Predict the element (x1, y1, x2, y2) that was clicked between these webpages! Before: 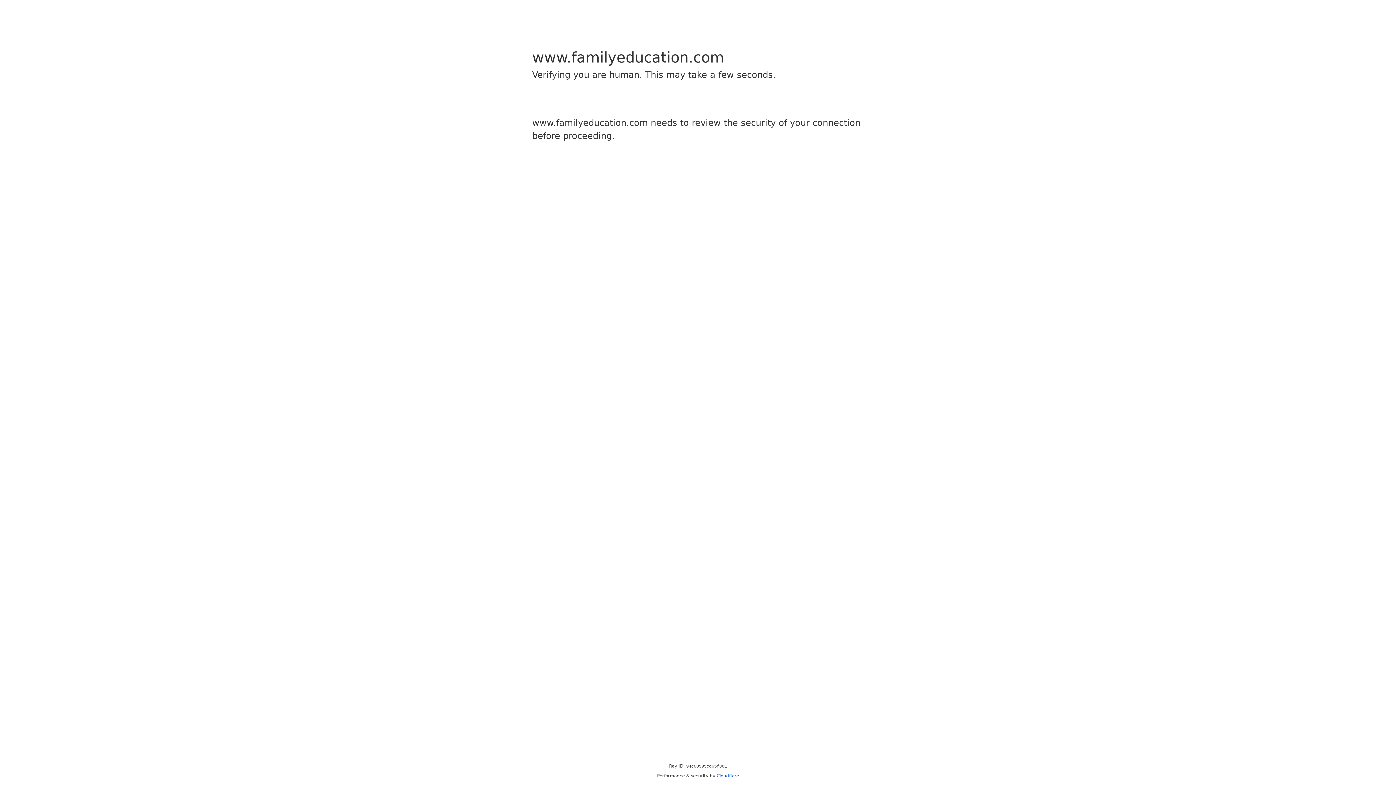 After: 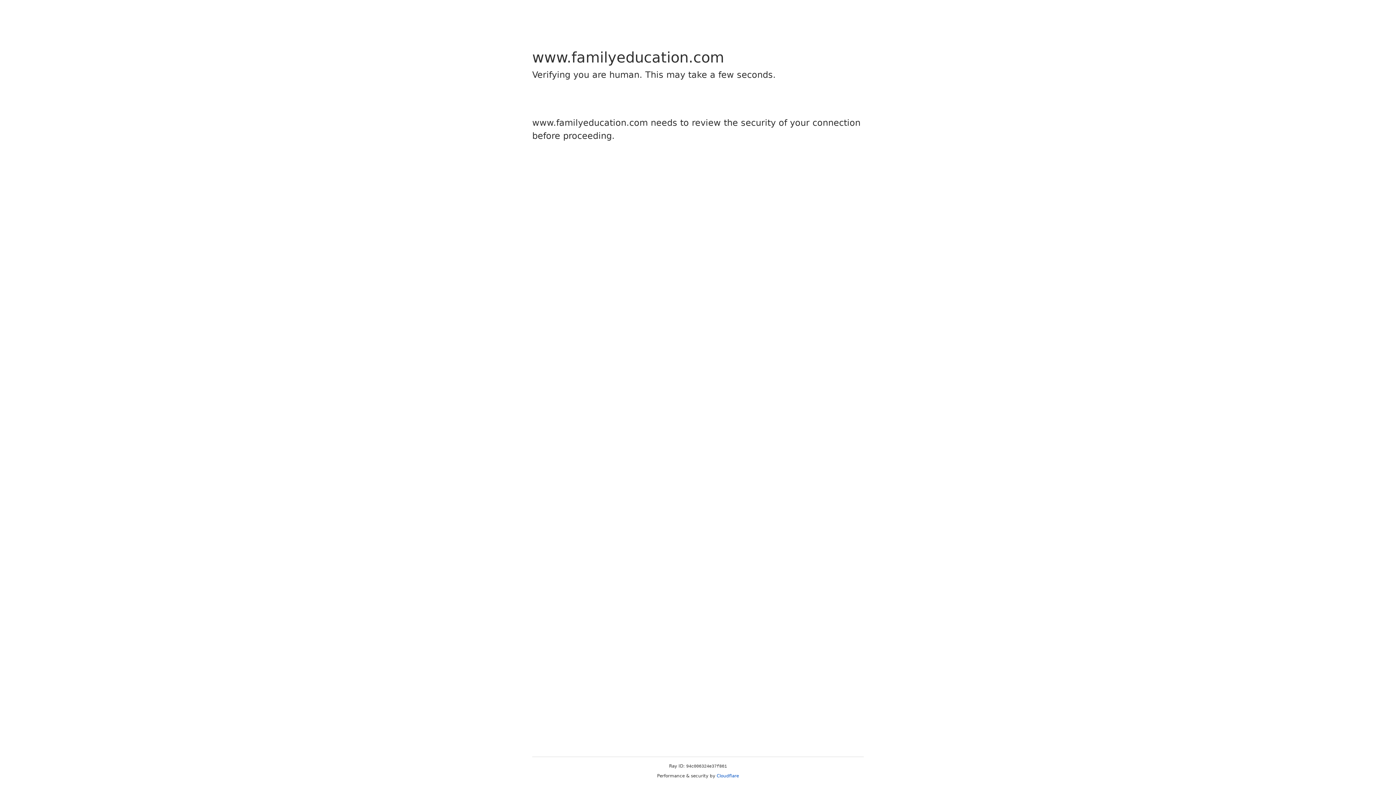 Action: label: Cloudflare bbox: (716, 773, 739, 778)